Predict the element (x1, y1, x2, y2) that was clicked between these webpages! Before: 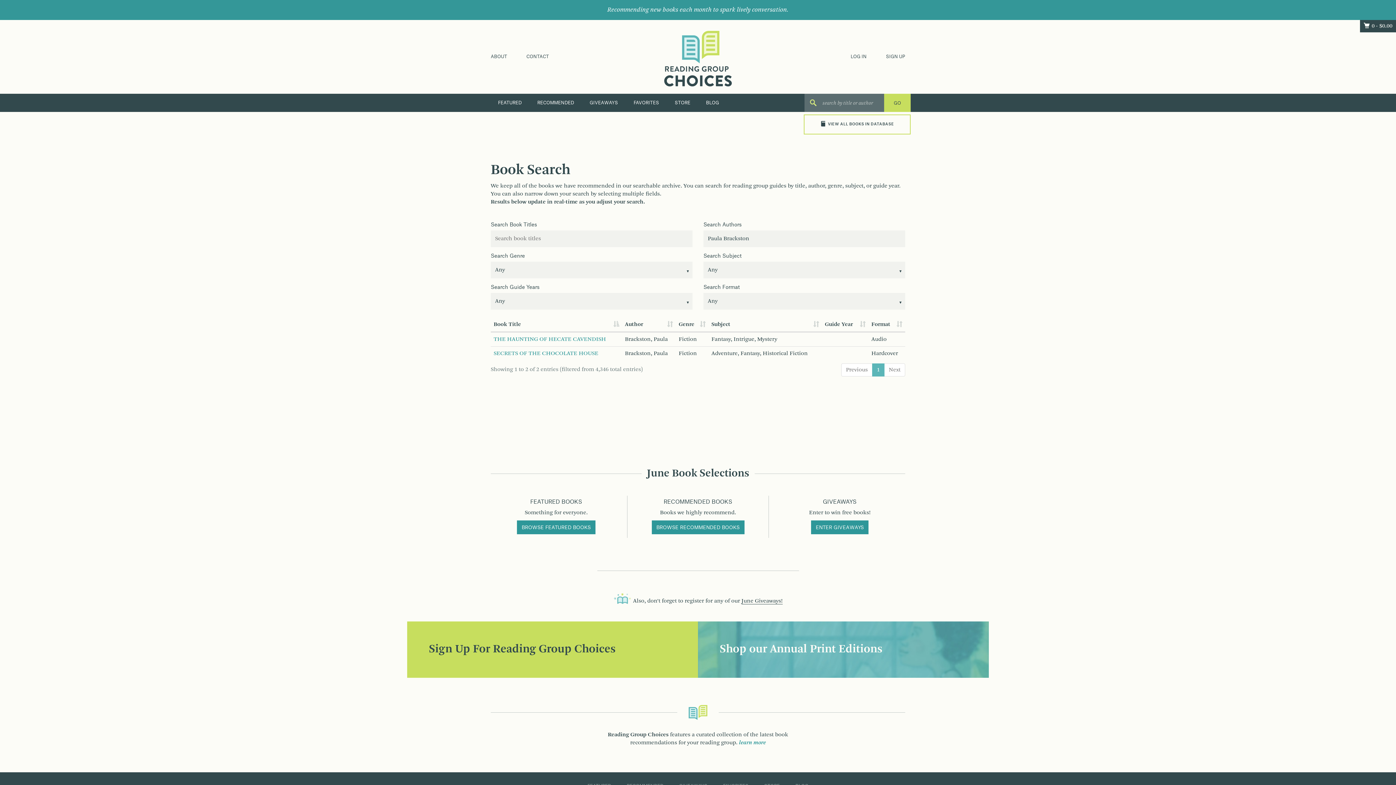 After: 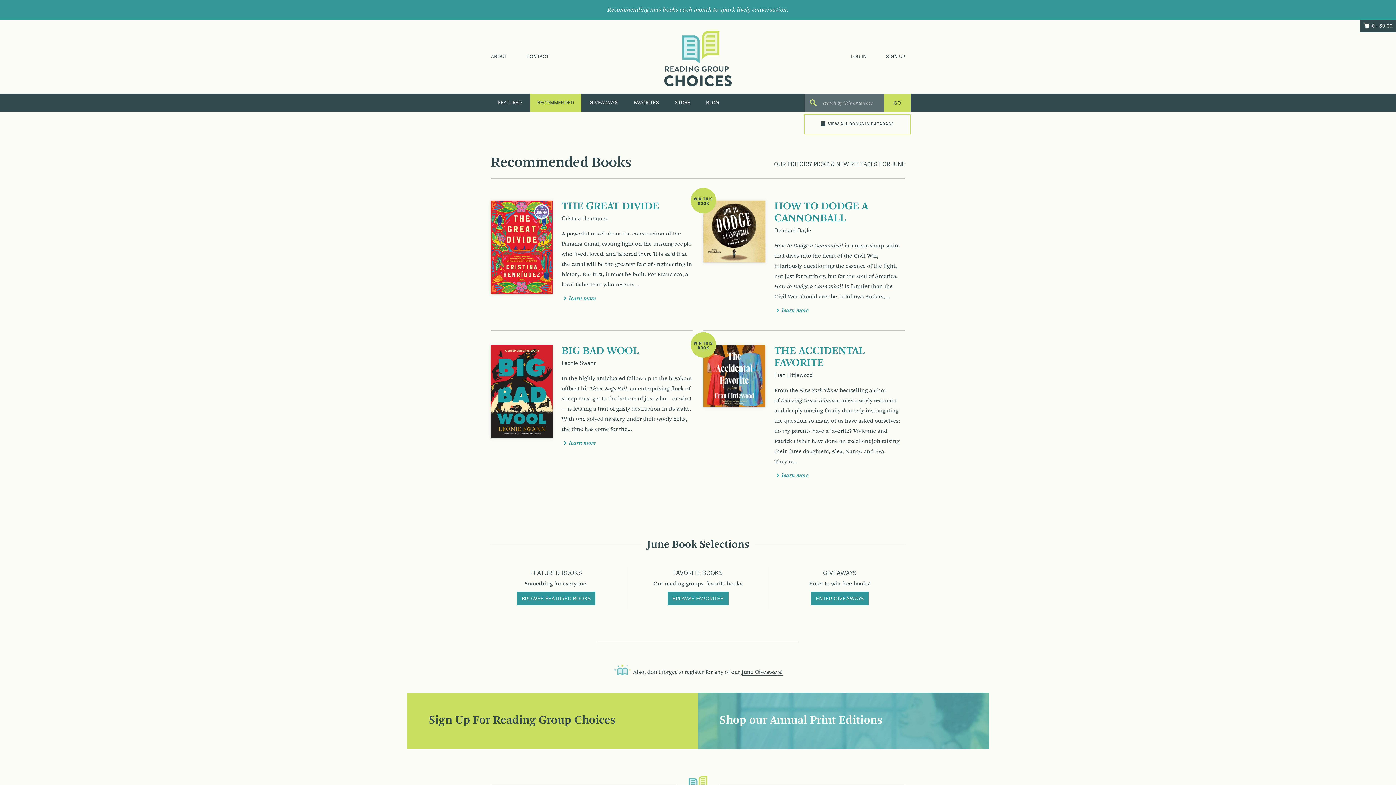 Action: label: BROWSE RECOMMENDED BOOKS bbox: (651, 520, 744, 534)